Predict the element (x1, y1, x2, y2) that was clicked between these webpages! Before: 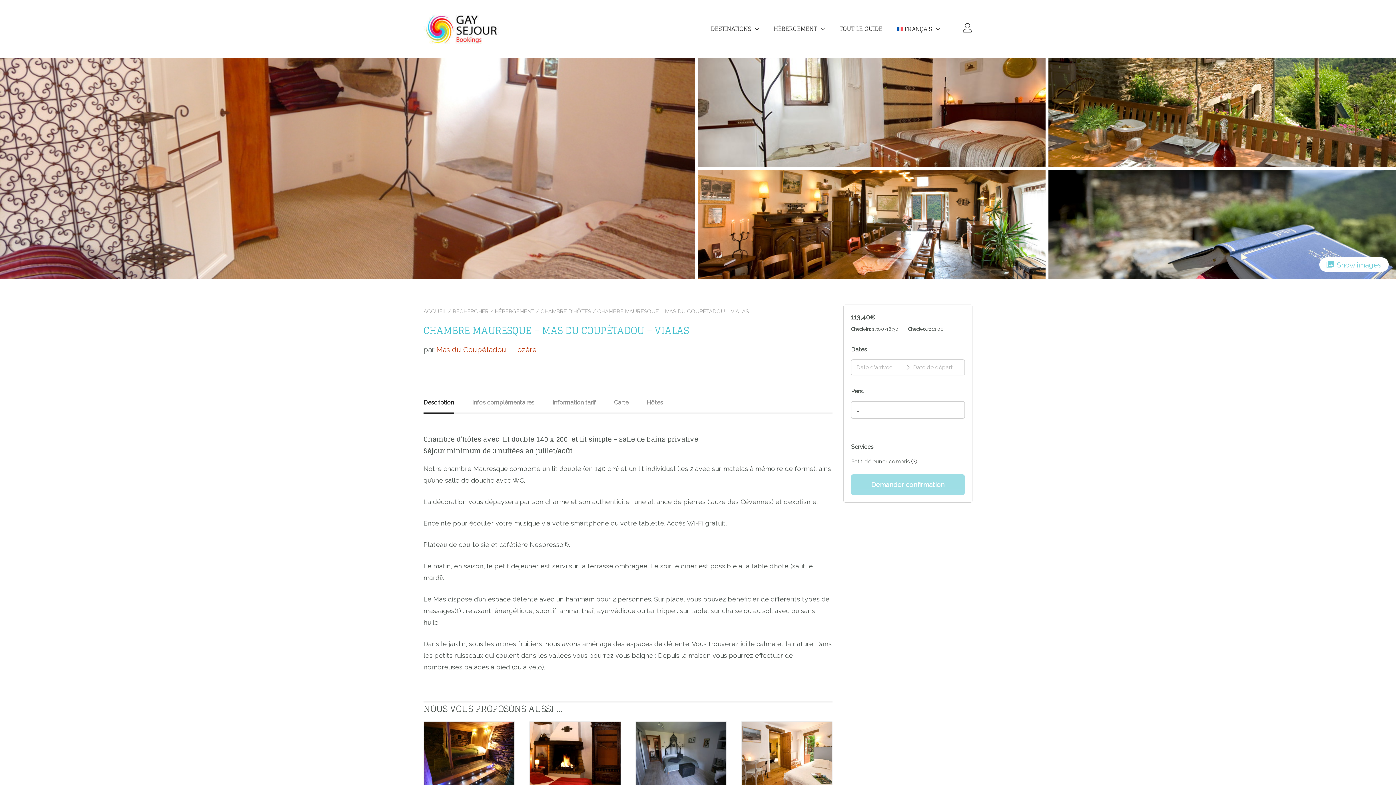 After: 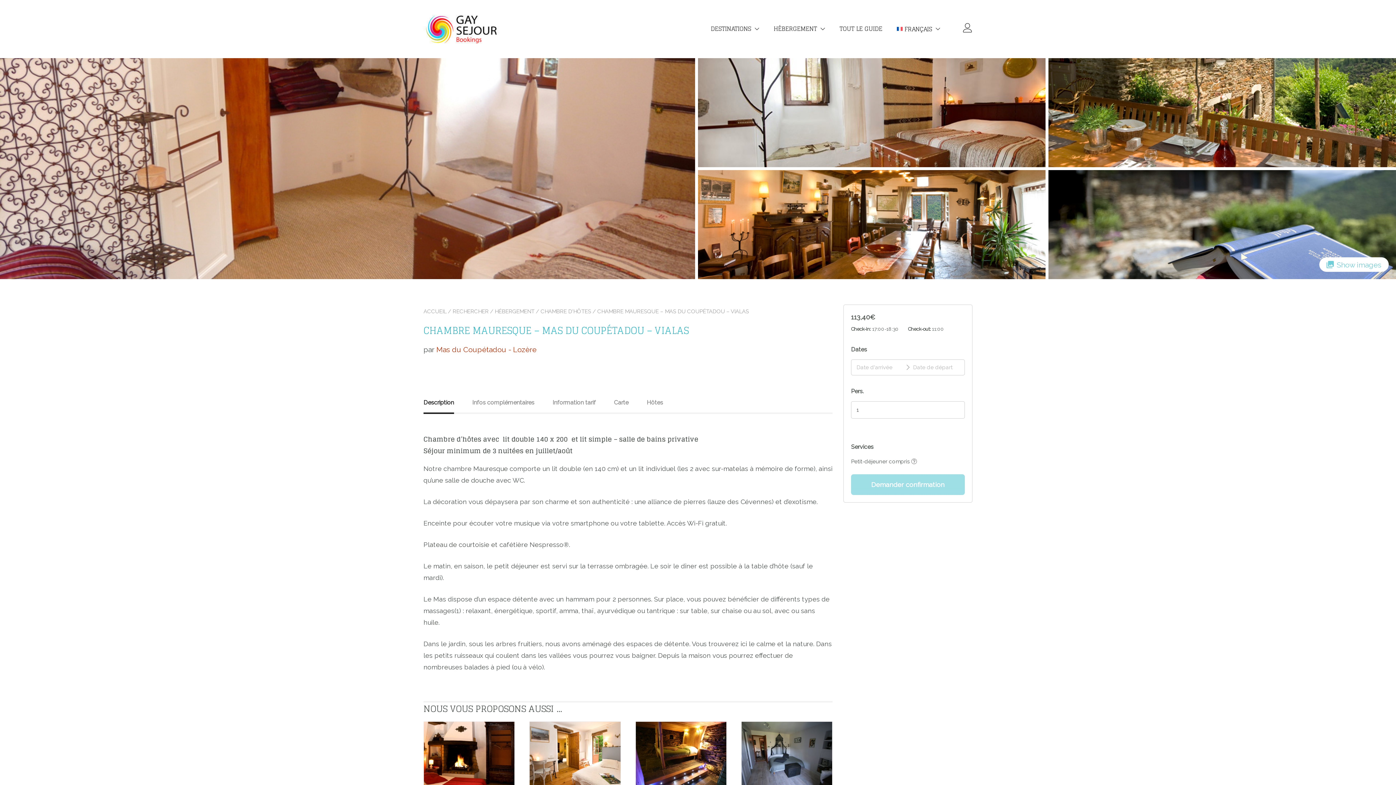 Action: label: FRANÇAIS bbox: (897, 24, 940, 33)